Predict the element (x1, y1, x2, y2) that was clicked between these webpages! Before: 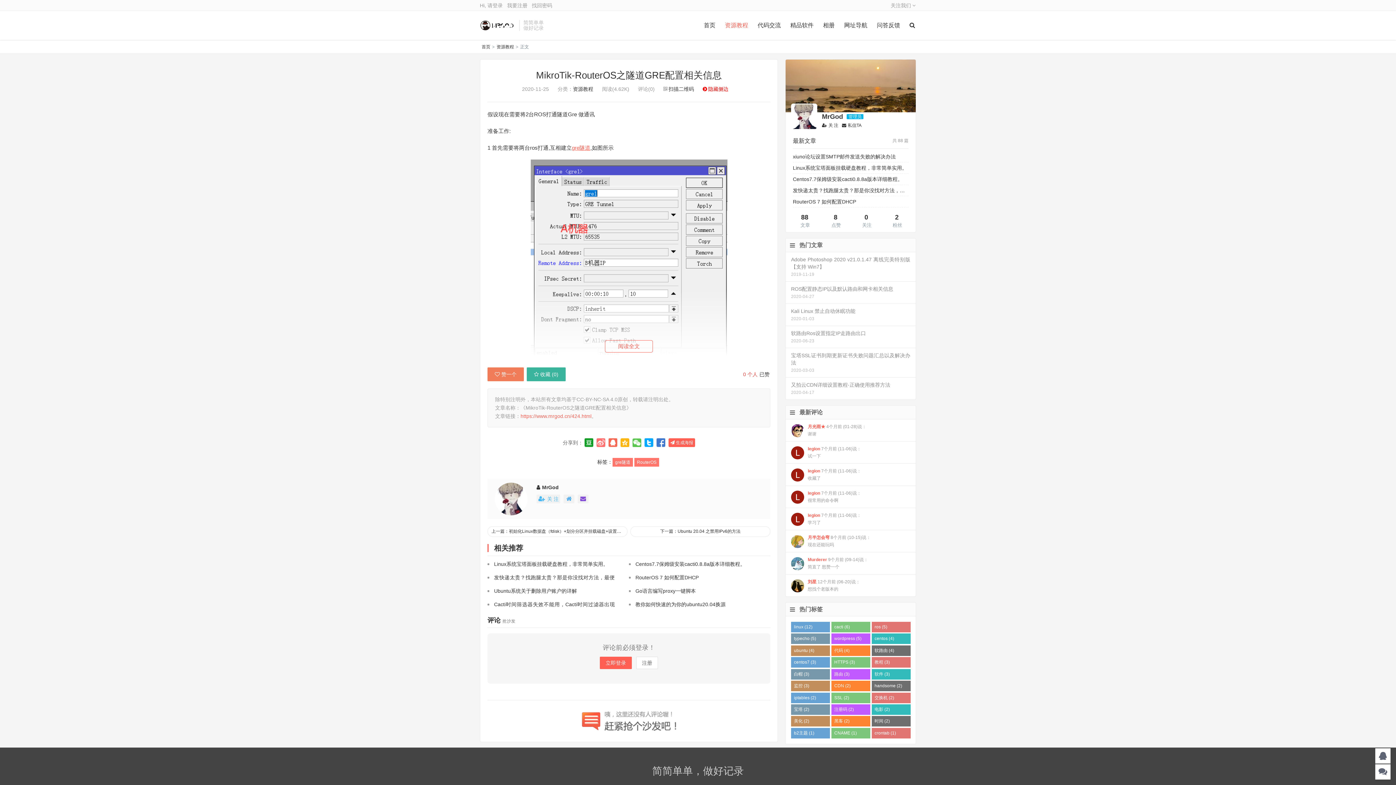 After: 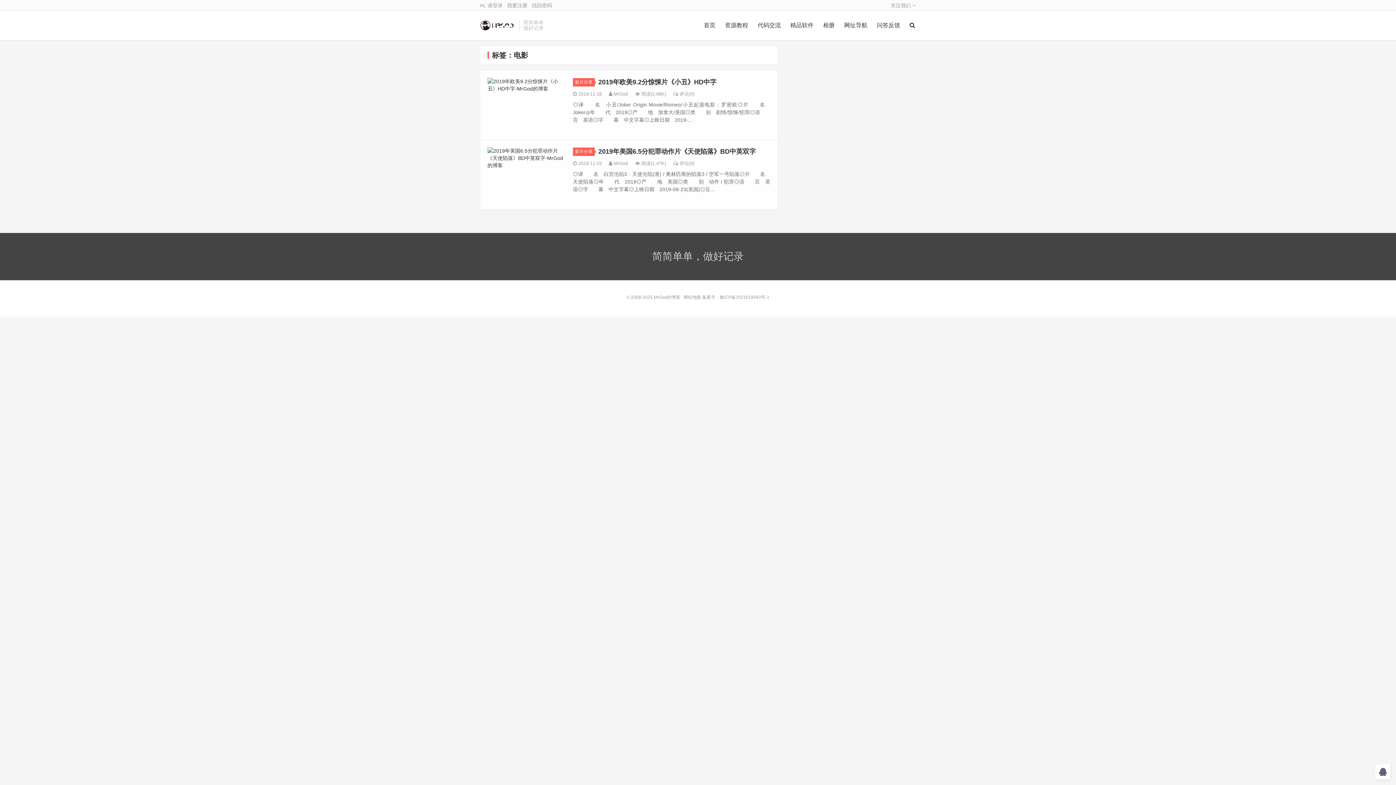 Action: label: 电影 (2) bbox: (871, 704, 911, 715)